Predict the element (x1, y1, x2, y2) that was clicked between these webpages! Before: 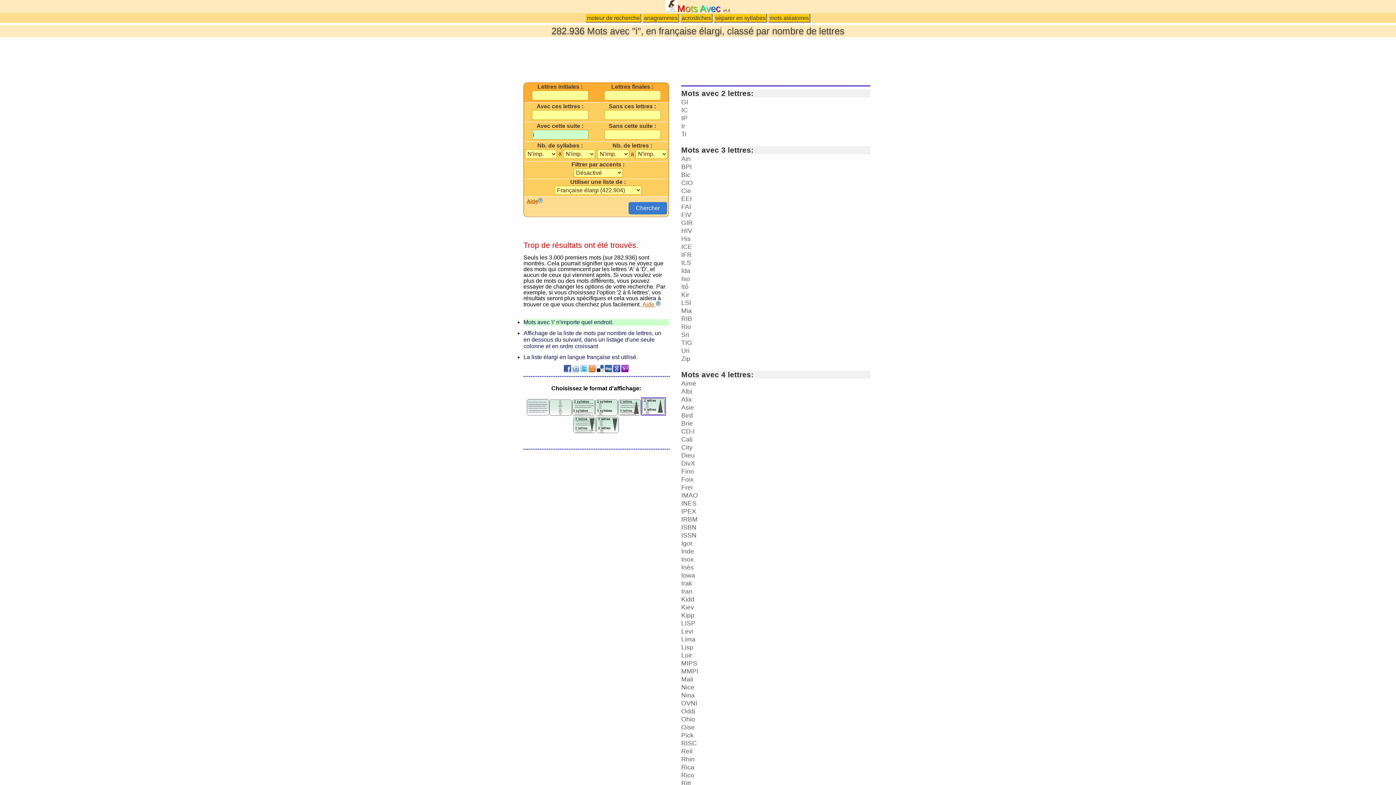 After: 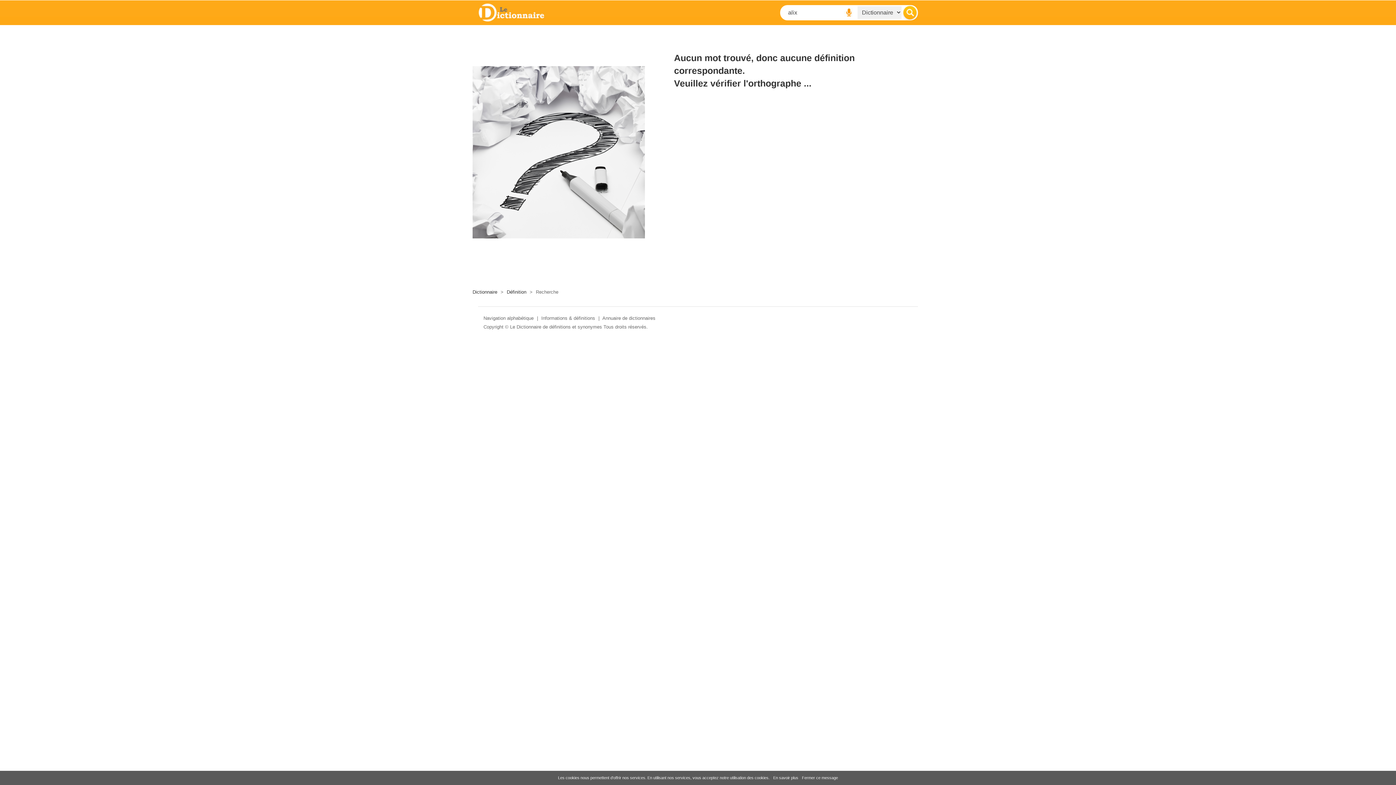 Action: bbox: (681, 396, 692, 403) label: Alix